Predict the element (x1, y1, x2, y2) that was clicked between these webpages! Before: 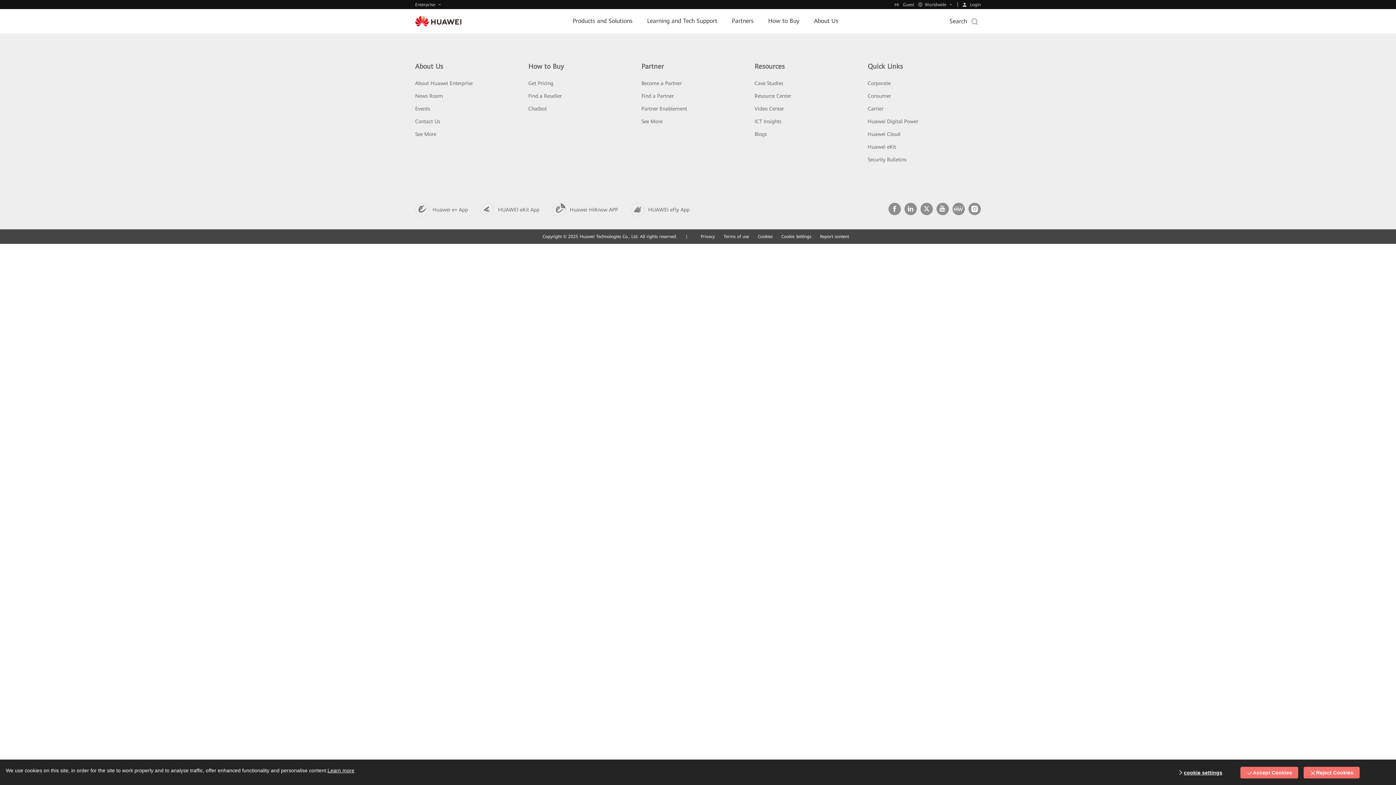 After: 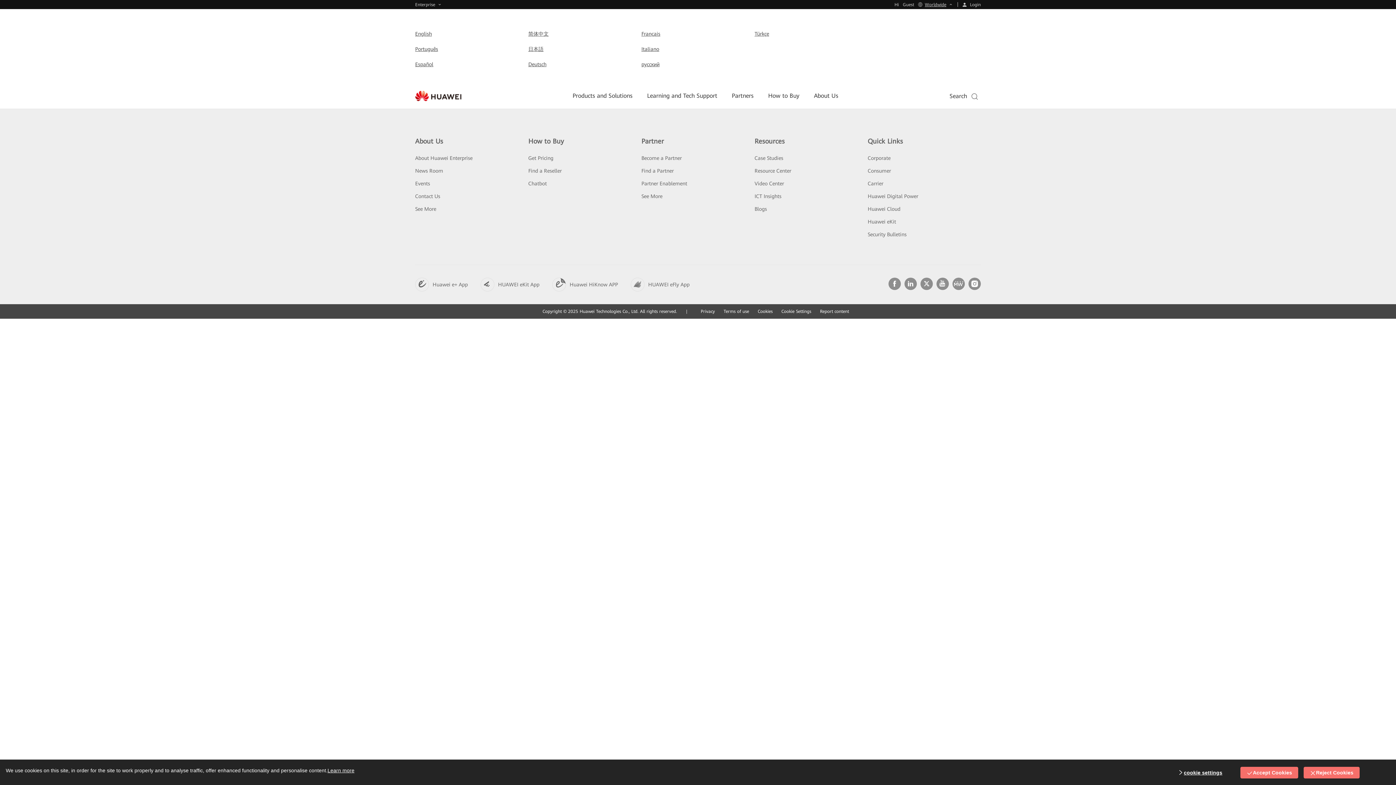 Action: bbox: (918, 2, 953, 7) label: Worldwide